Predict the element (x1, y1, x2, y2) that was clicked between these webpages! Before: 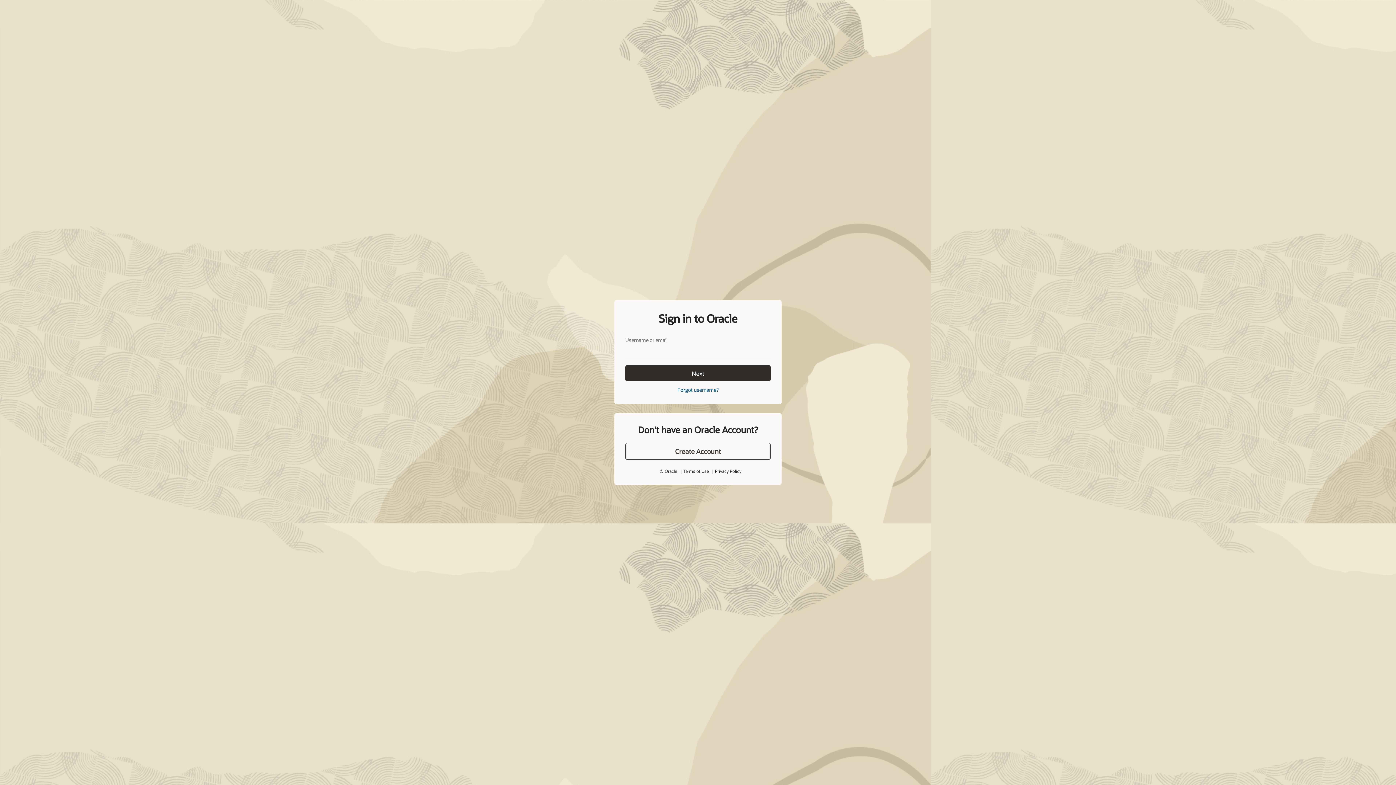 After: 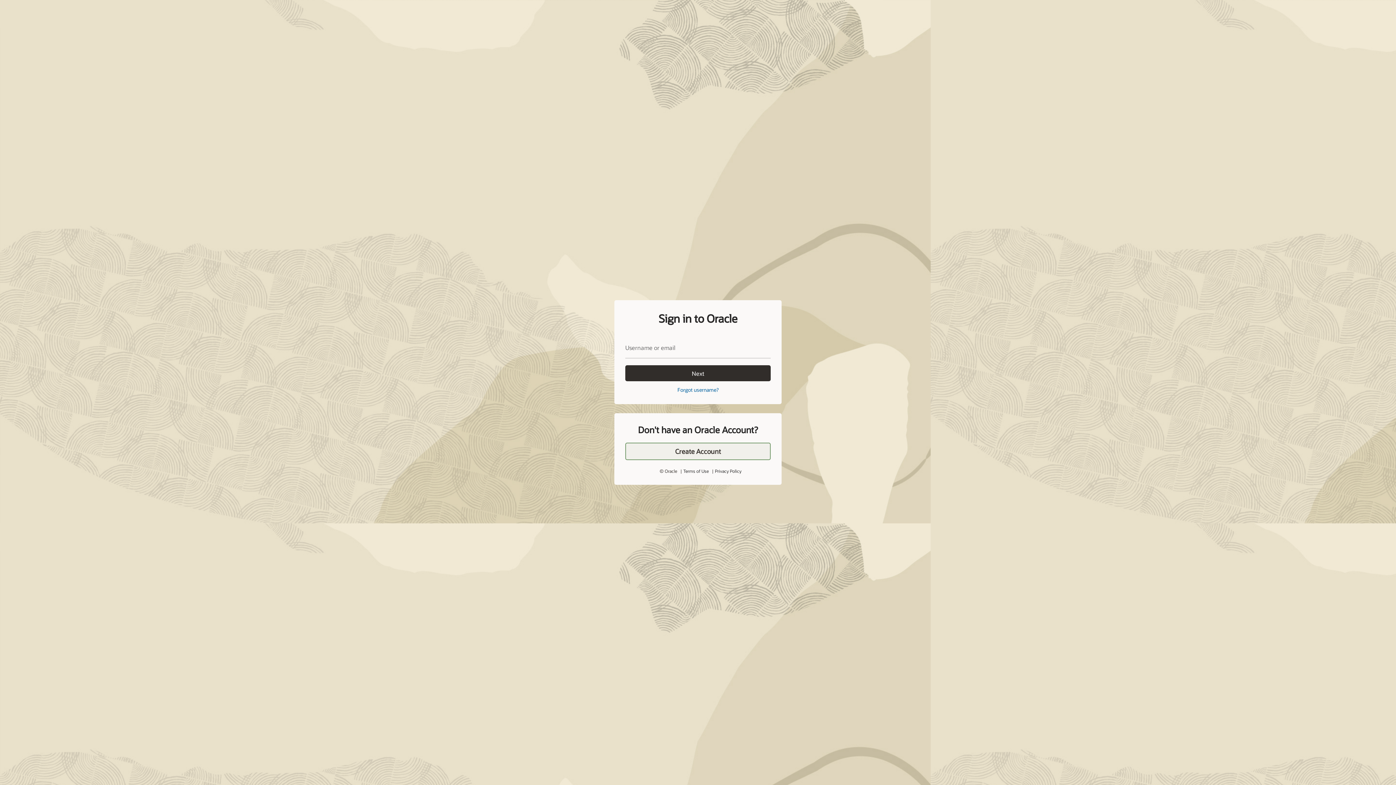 Action: label: Create Account bbox: (625, 427, 770, 444)